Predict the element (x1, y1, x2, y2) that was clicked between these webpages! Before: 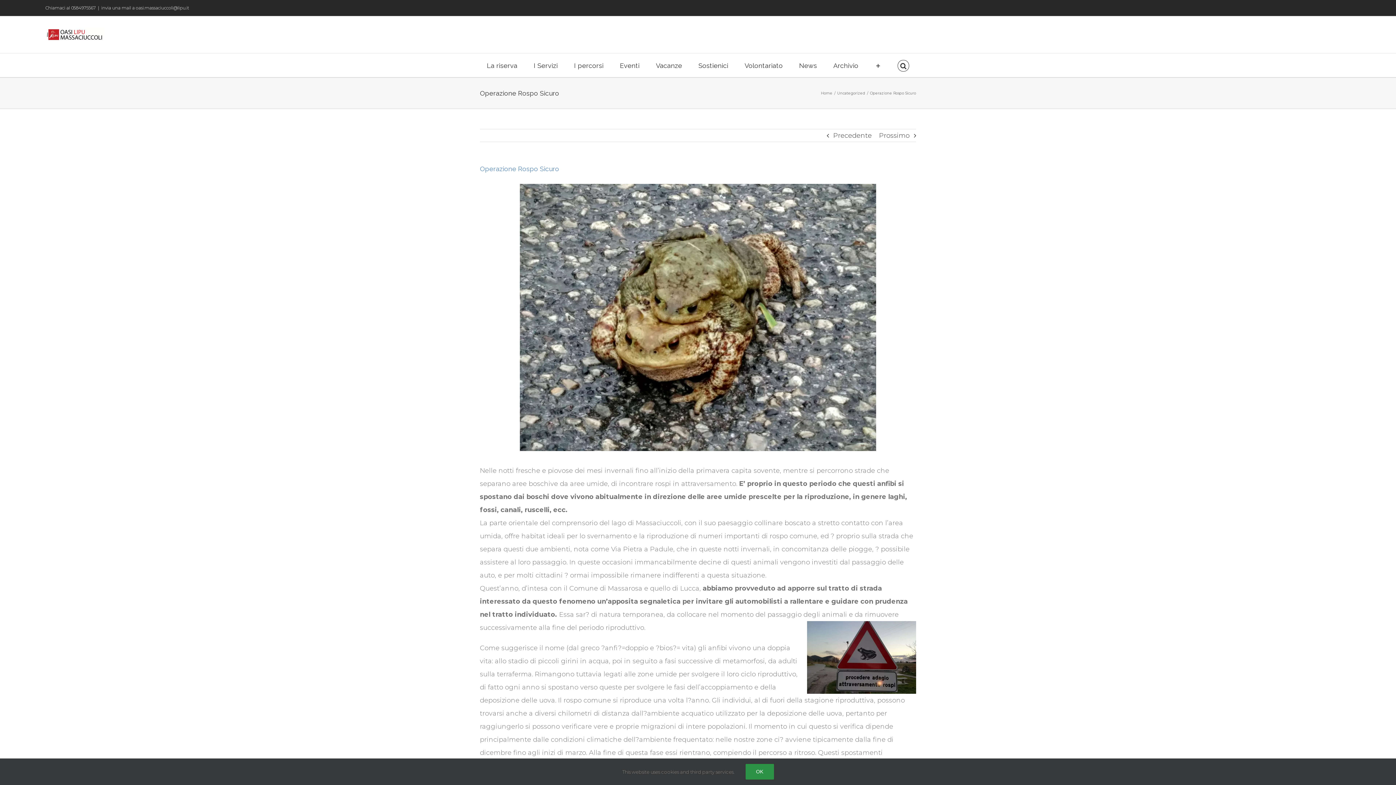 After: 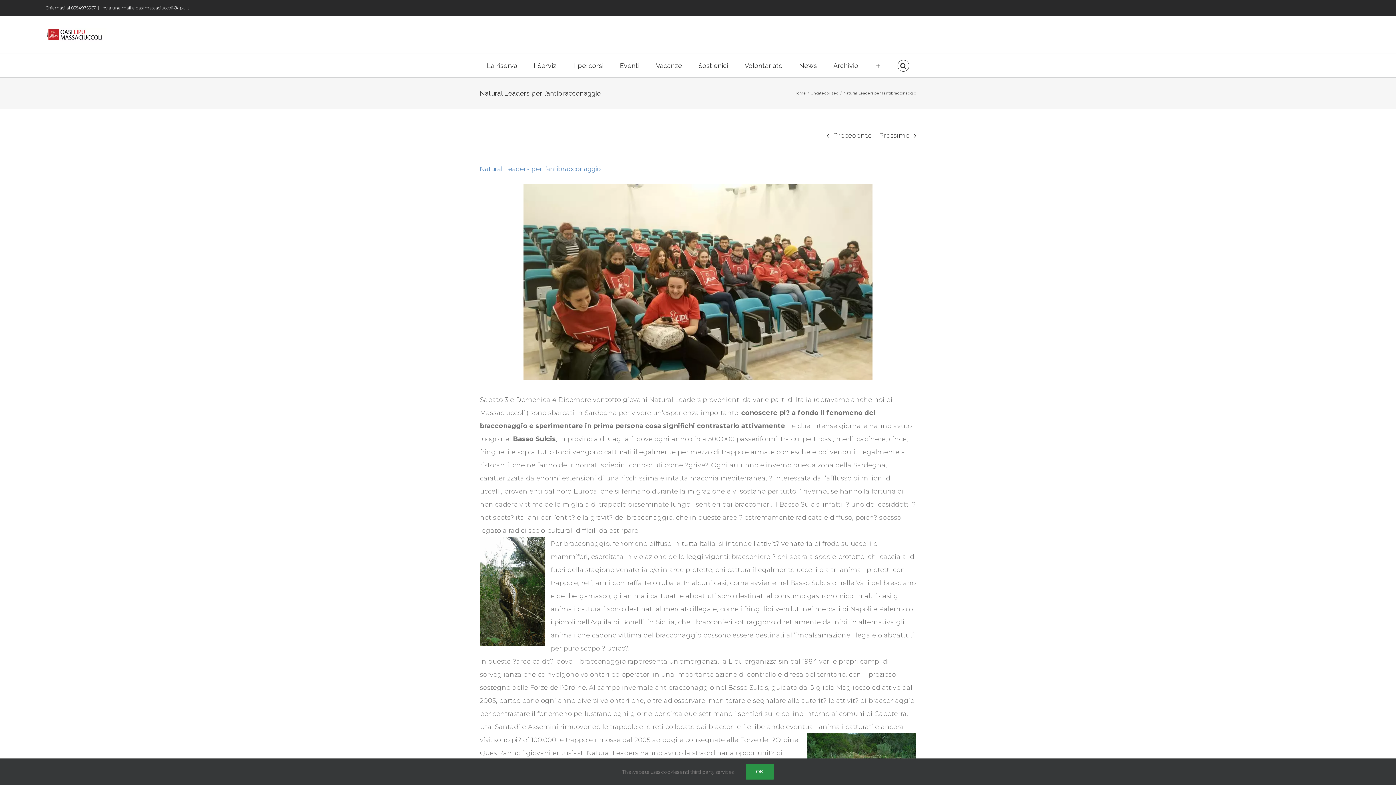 Action: label: Precedente bbox: (833, 129, 872, 141)